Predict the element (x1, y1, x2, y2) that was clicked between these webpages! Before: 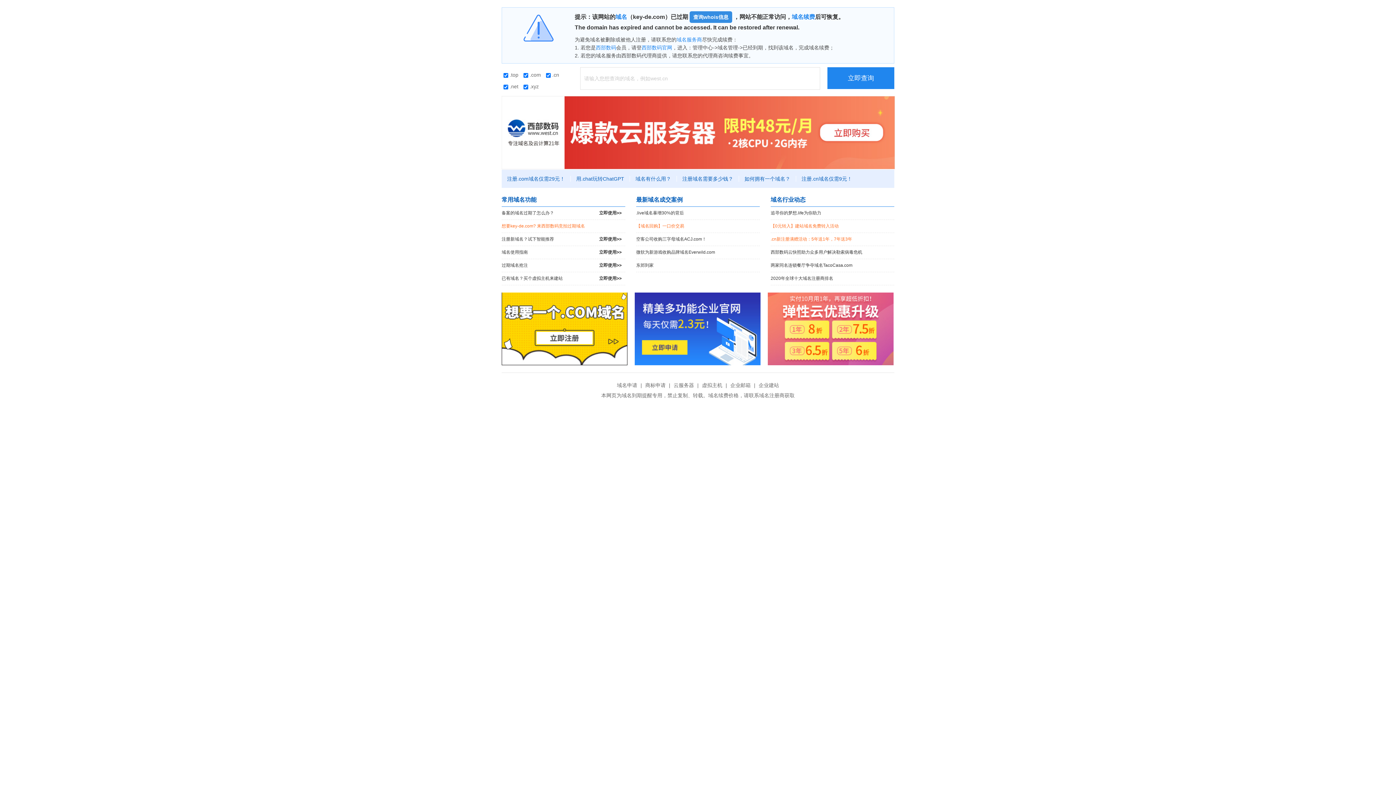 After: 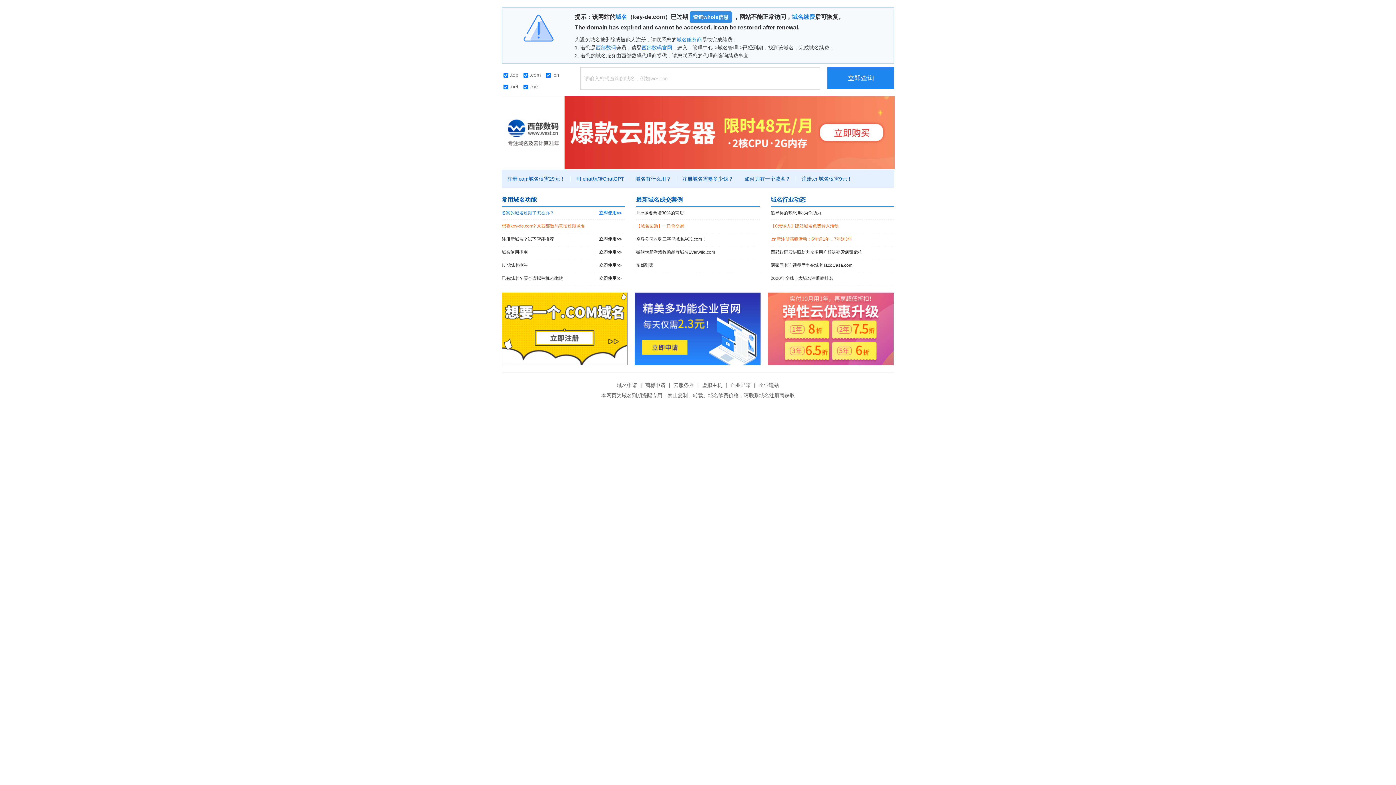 Action: label: 备案的域名过期了怎么办？
立即使用>> bbox: (501, 206, 625, 219)